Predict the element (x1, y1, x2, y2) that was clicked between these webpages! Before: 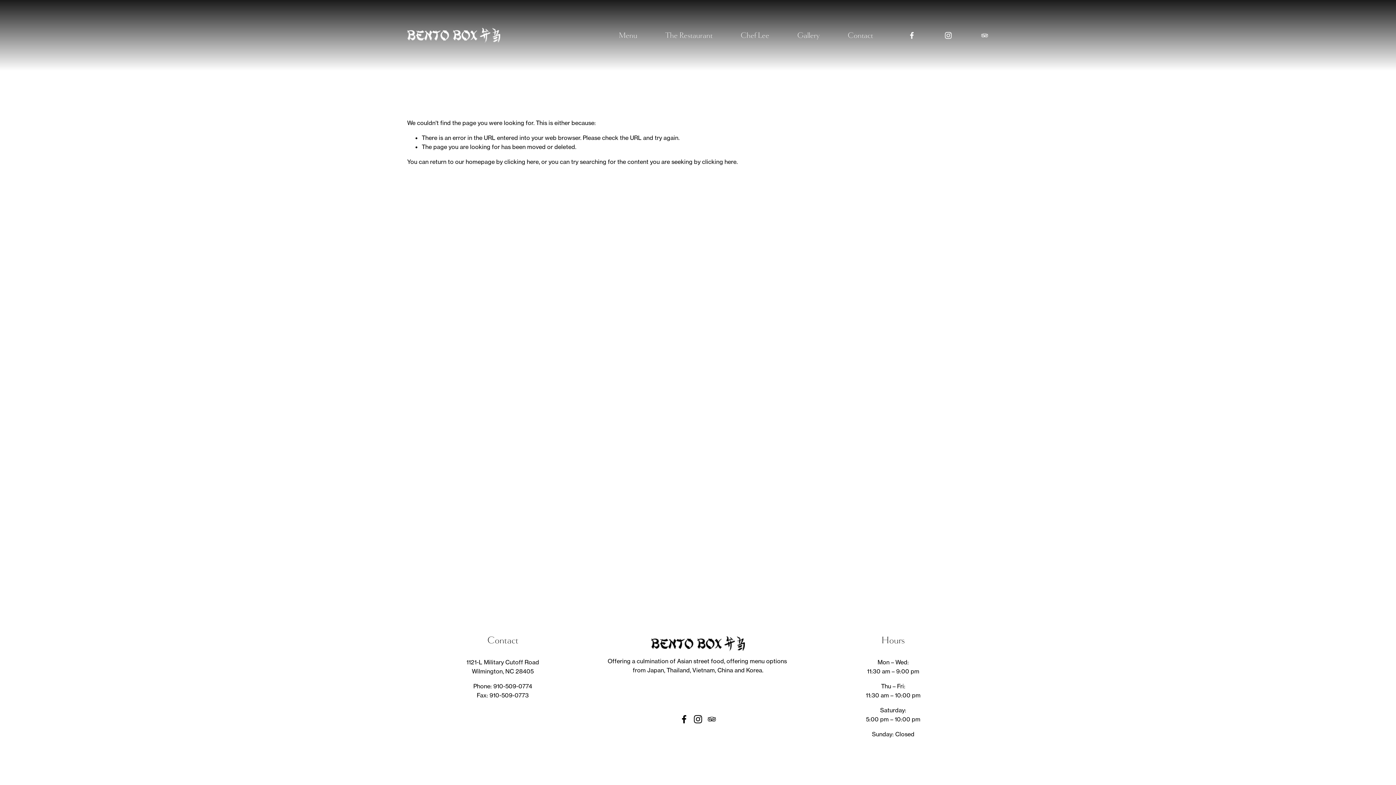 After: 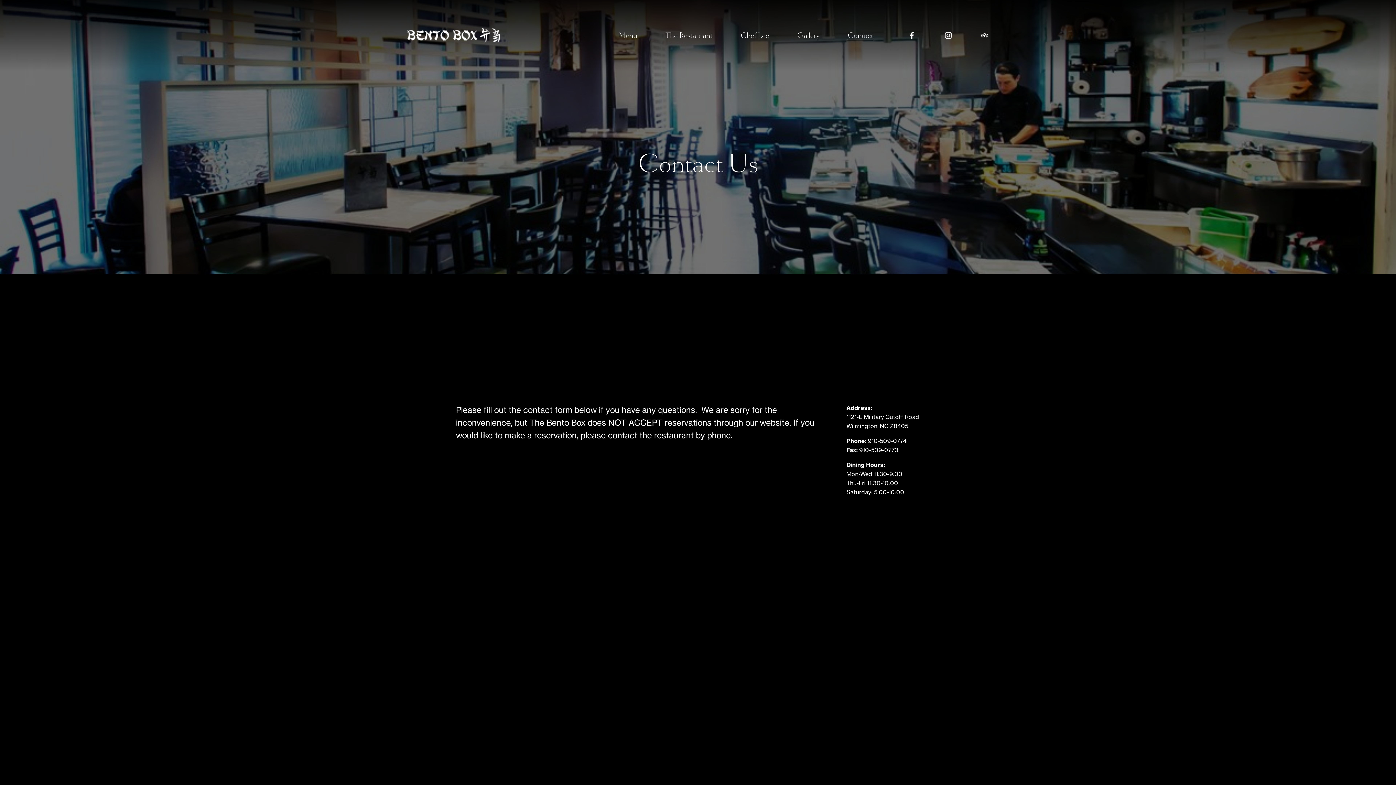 Action: bbox: (847, 29, 873, 40) label: Contact